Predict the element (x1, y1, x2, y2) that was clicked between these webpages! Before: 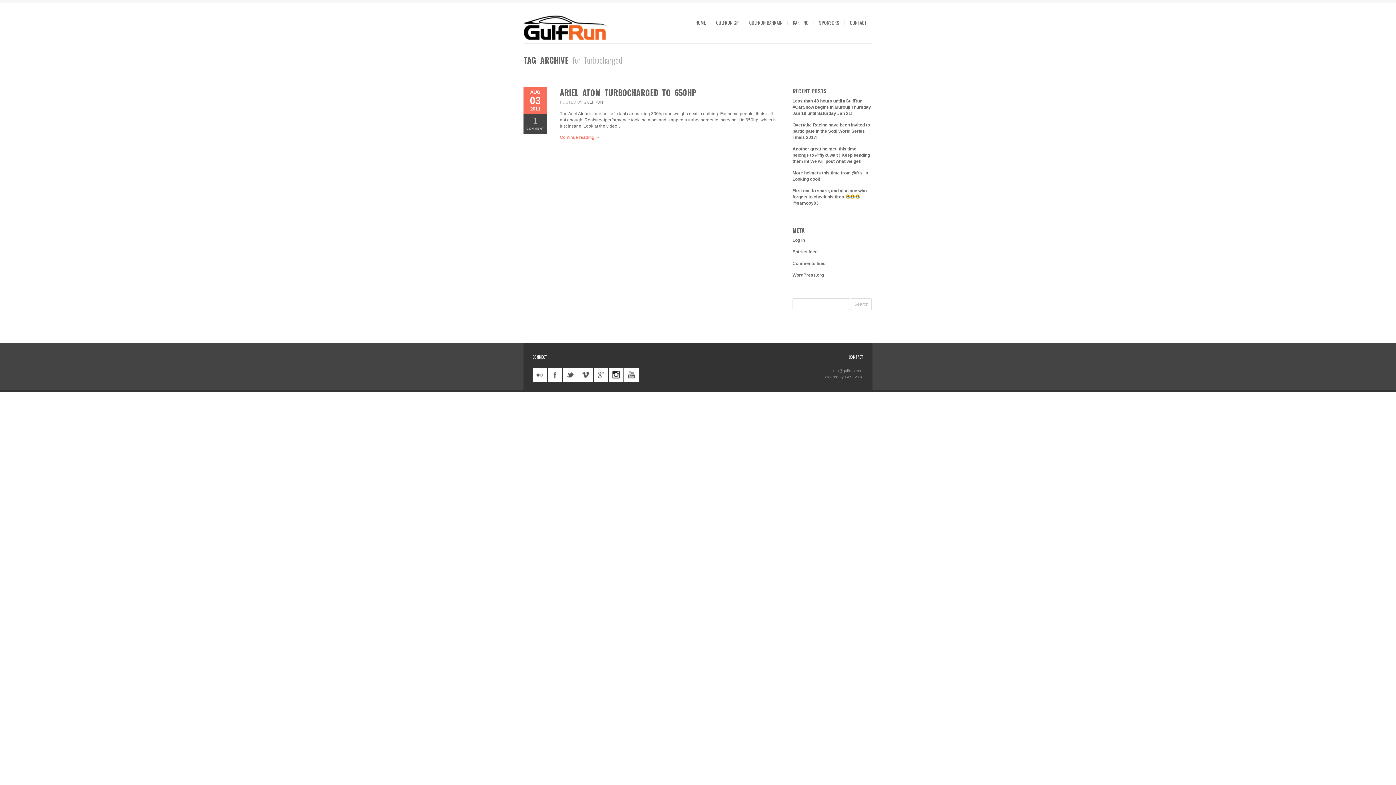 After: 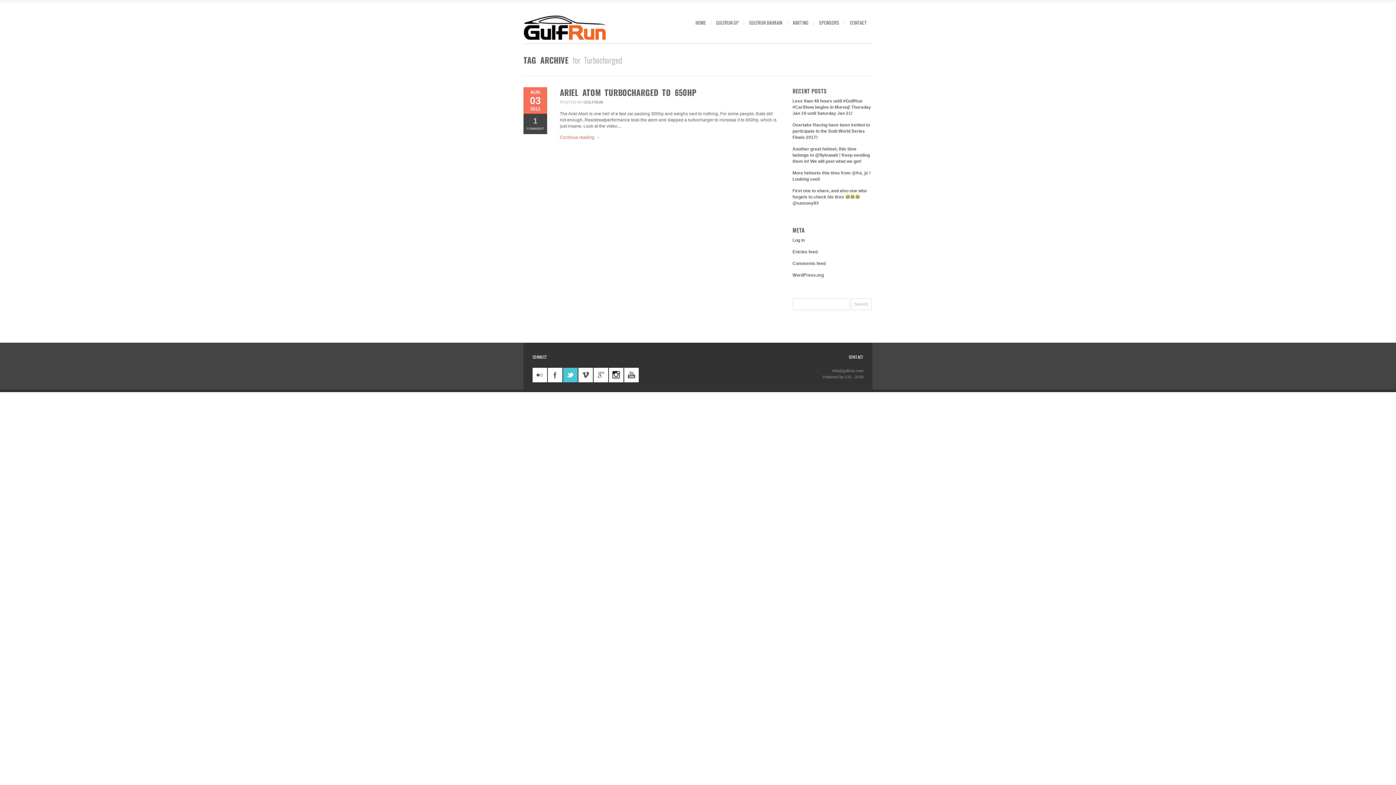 Action: label: twitter bbox: (563, 368, 577, 382)